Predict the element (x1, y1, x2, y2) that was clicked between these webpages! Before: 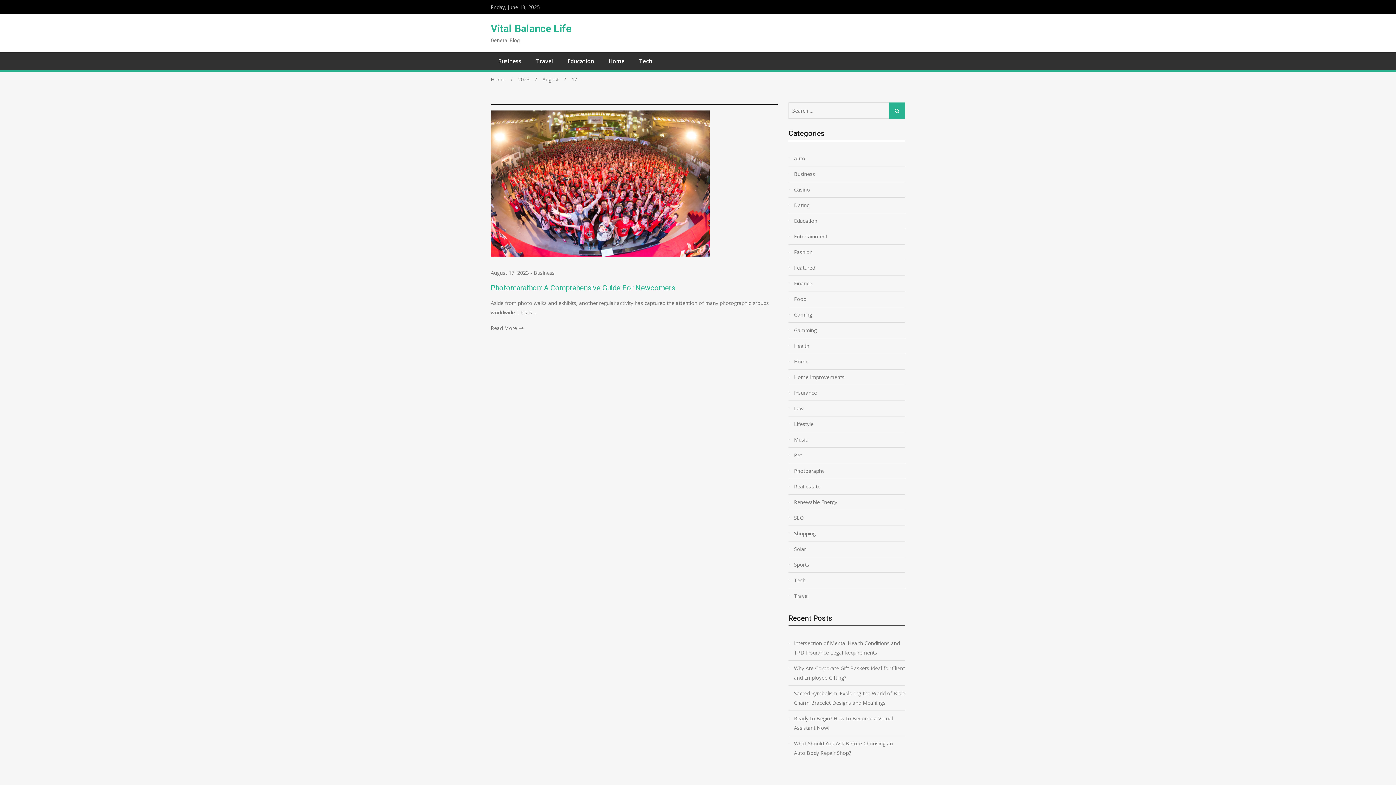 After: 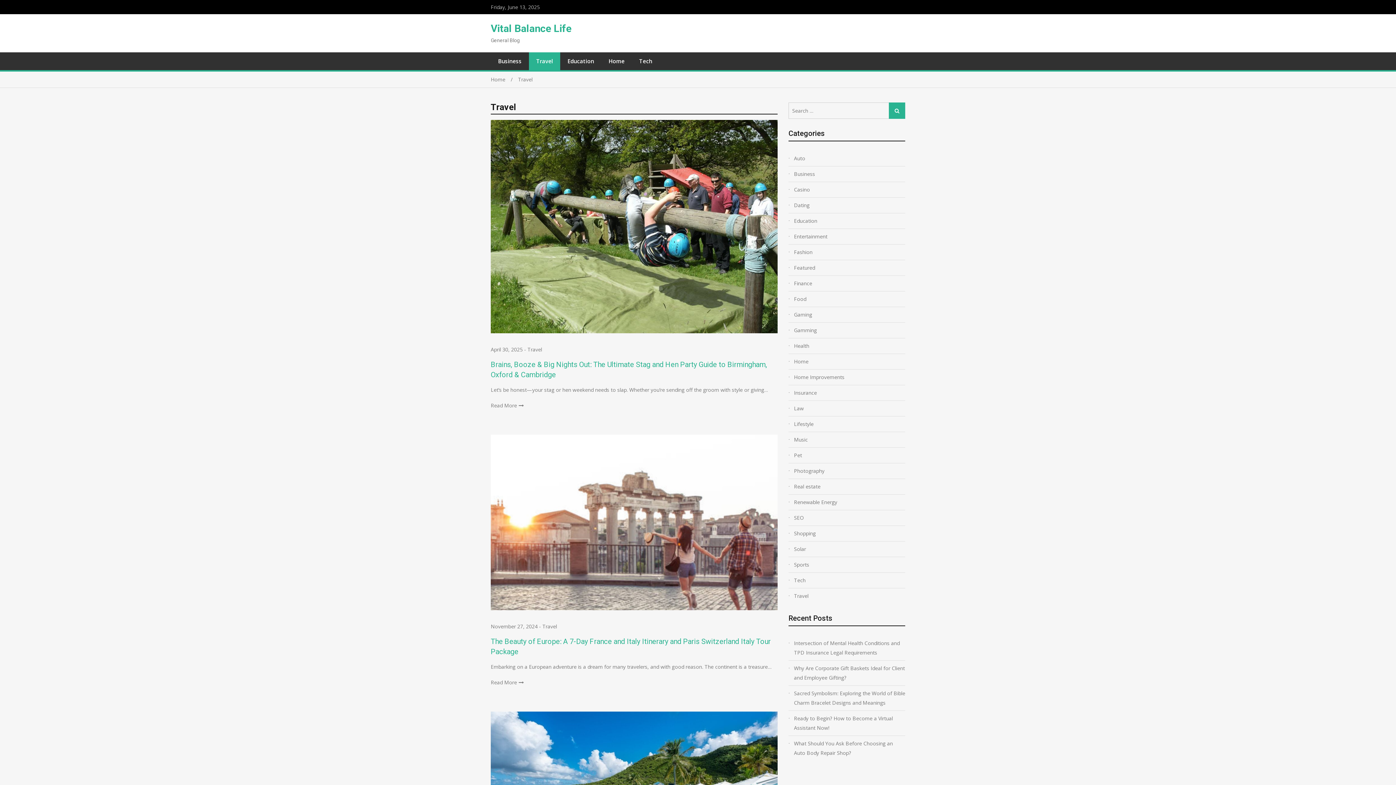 Action: label: Travel bbox: (529, 52, 560, 70)